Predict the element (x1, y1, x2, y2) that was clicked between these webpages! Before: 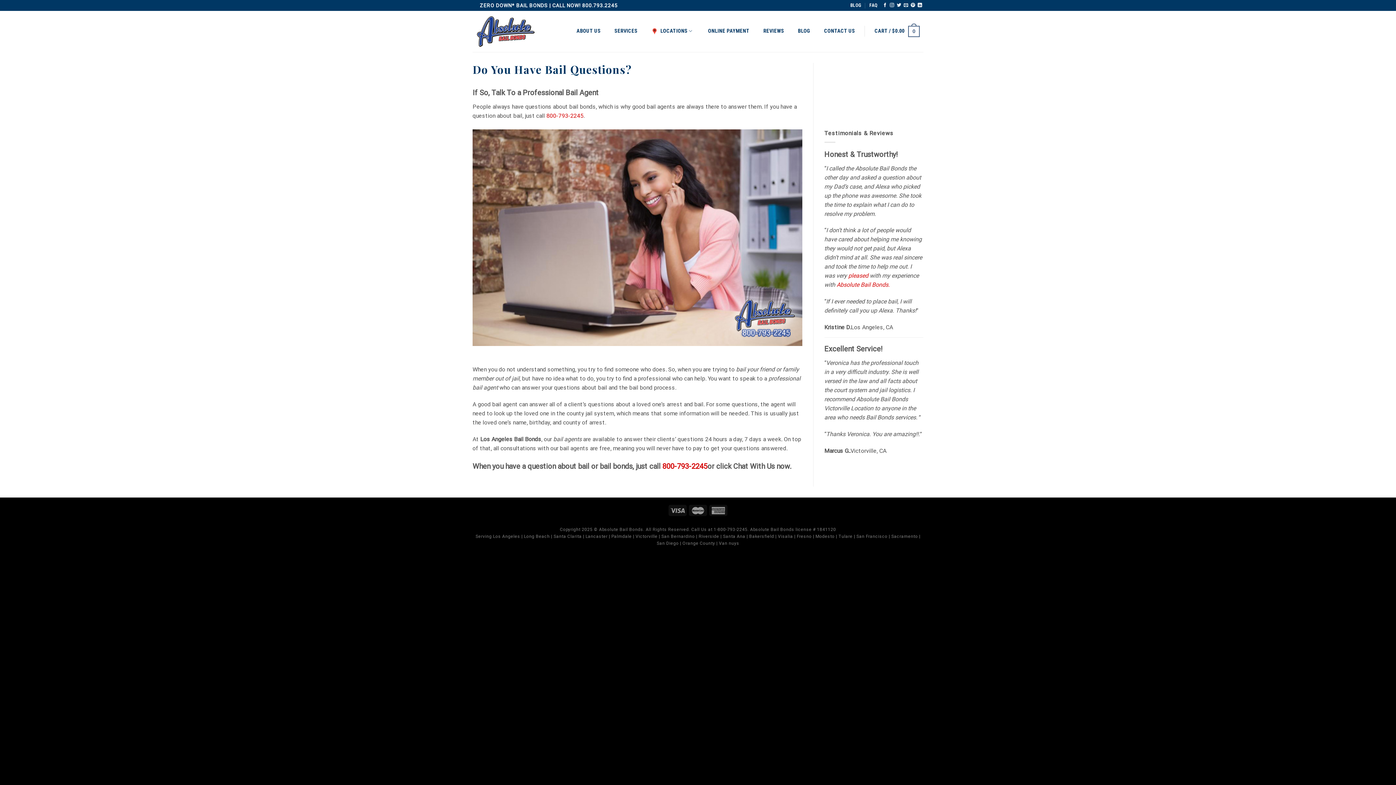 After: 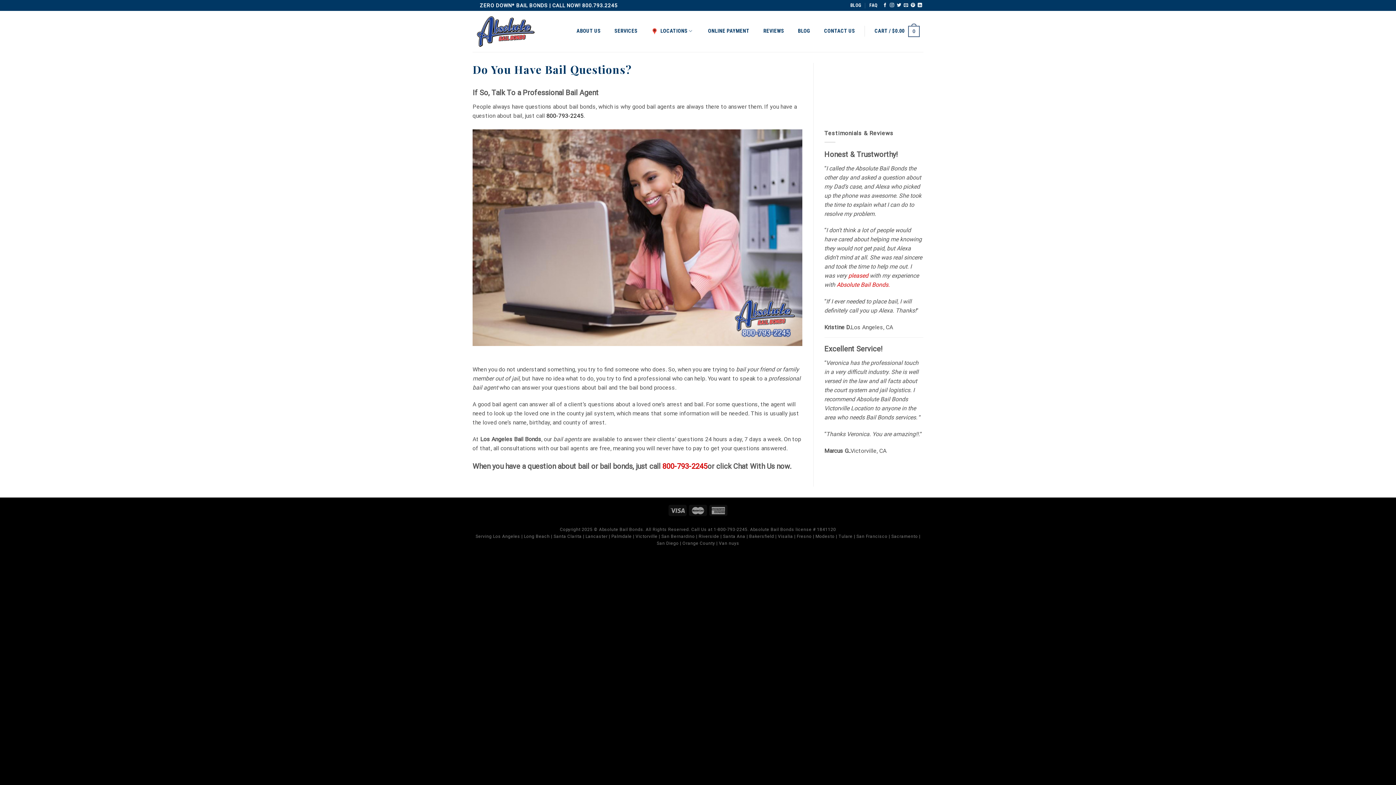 Action: label: 800-793-2245 bbox: (546, 112, 583, 119)